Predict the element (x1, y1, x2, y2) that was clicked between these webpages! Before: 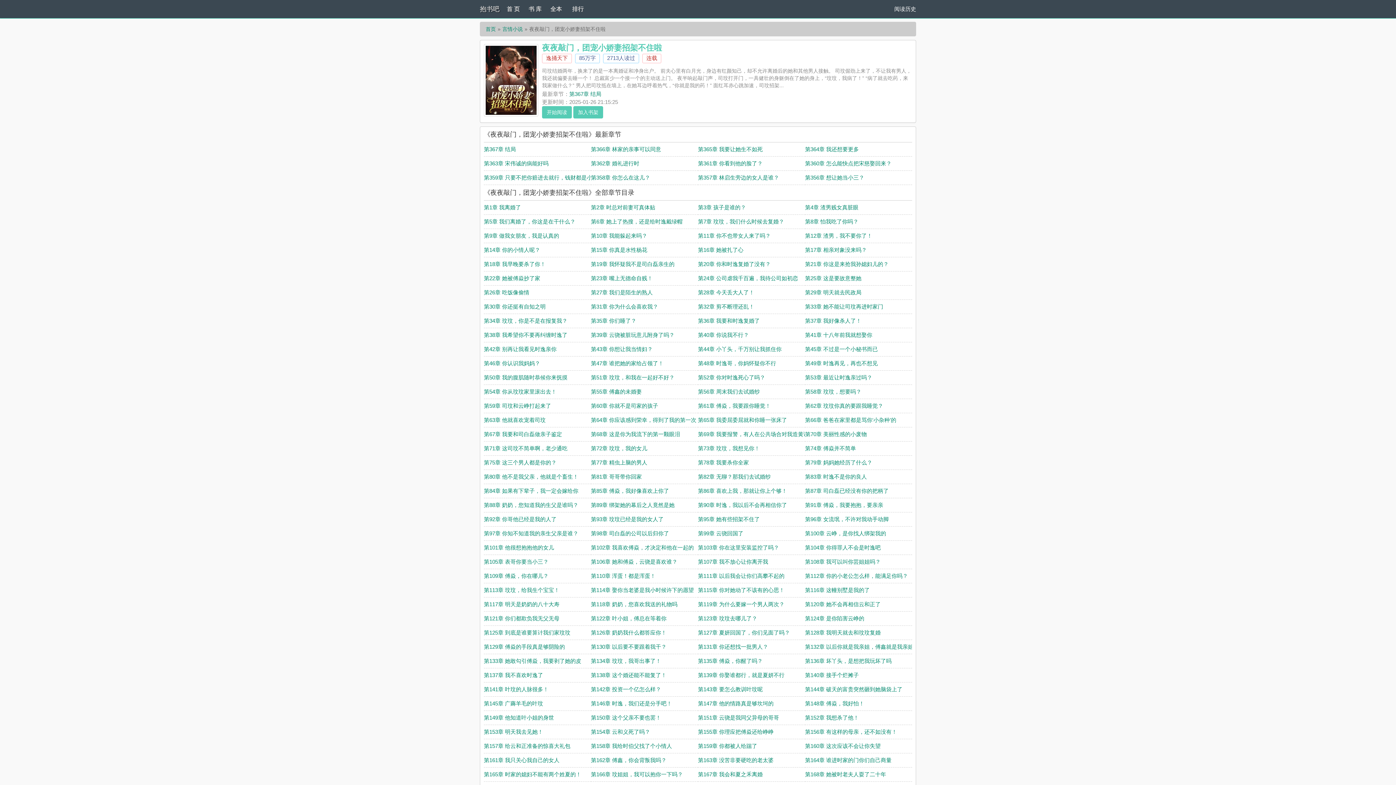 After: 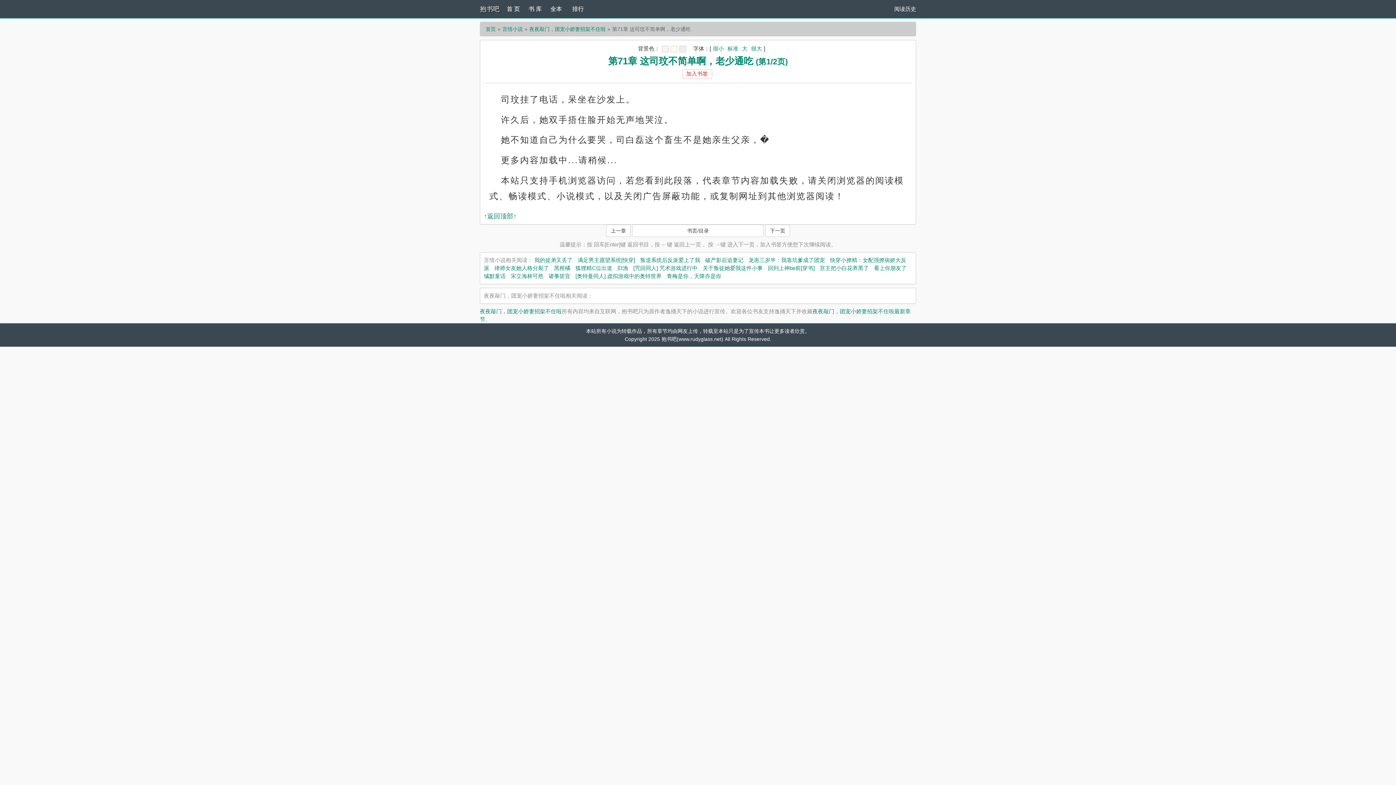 Action: label: 第71章 这司玟不简单啊，老少通吃 bbox: (484, 445, 567, 451)